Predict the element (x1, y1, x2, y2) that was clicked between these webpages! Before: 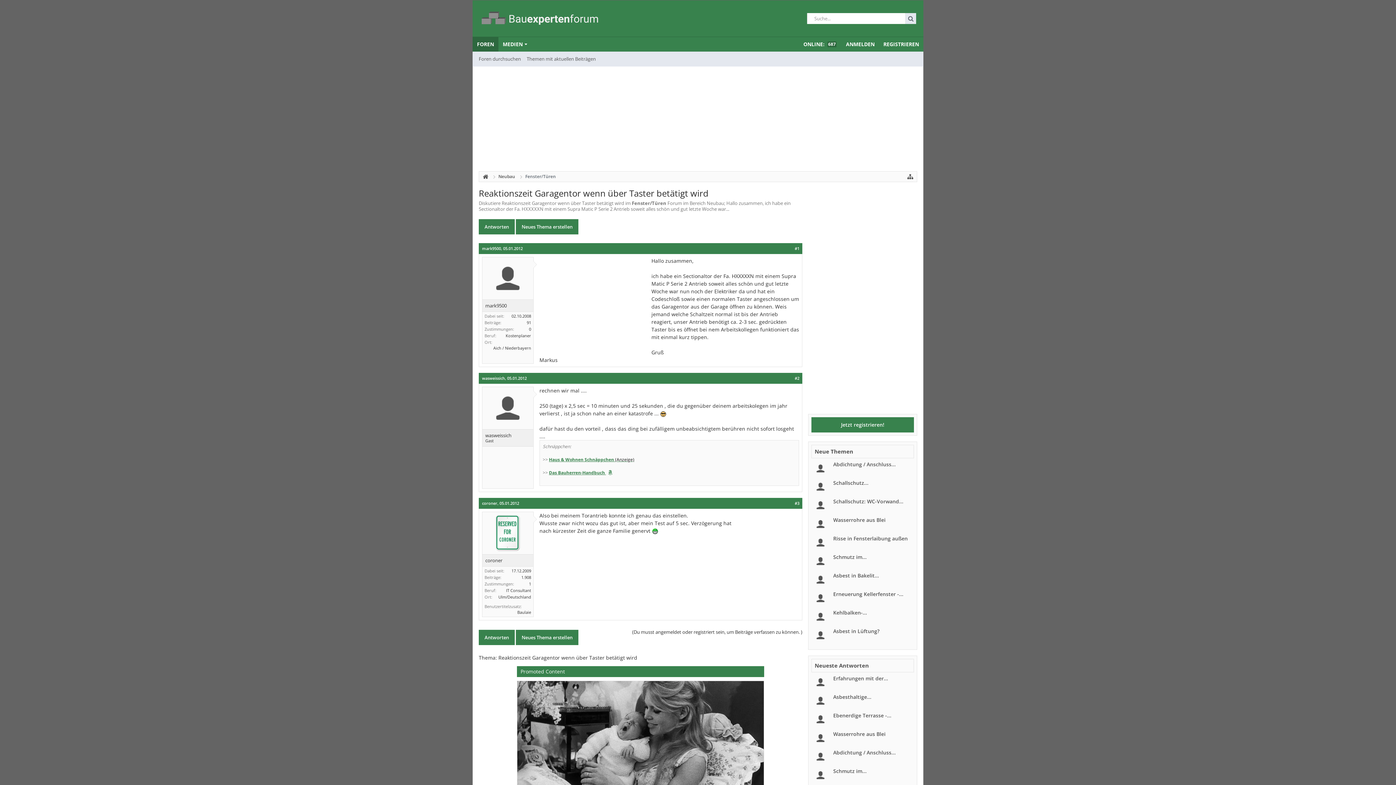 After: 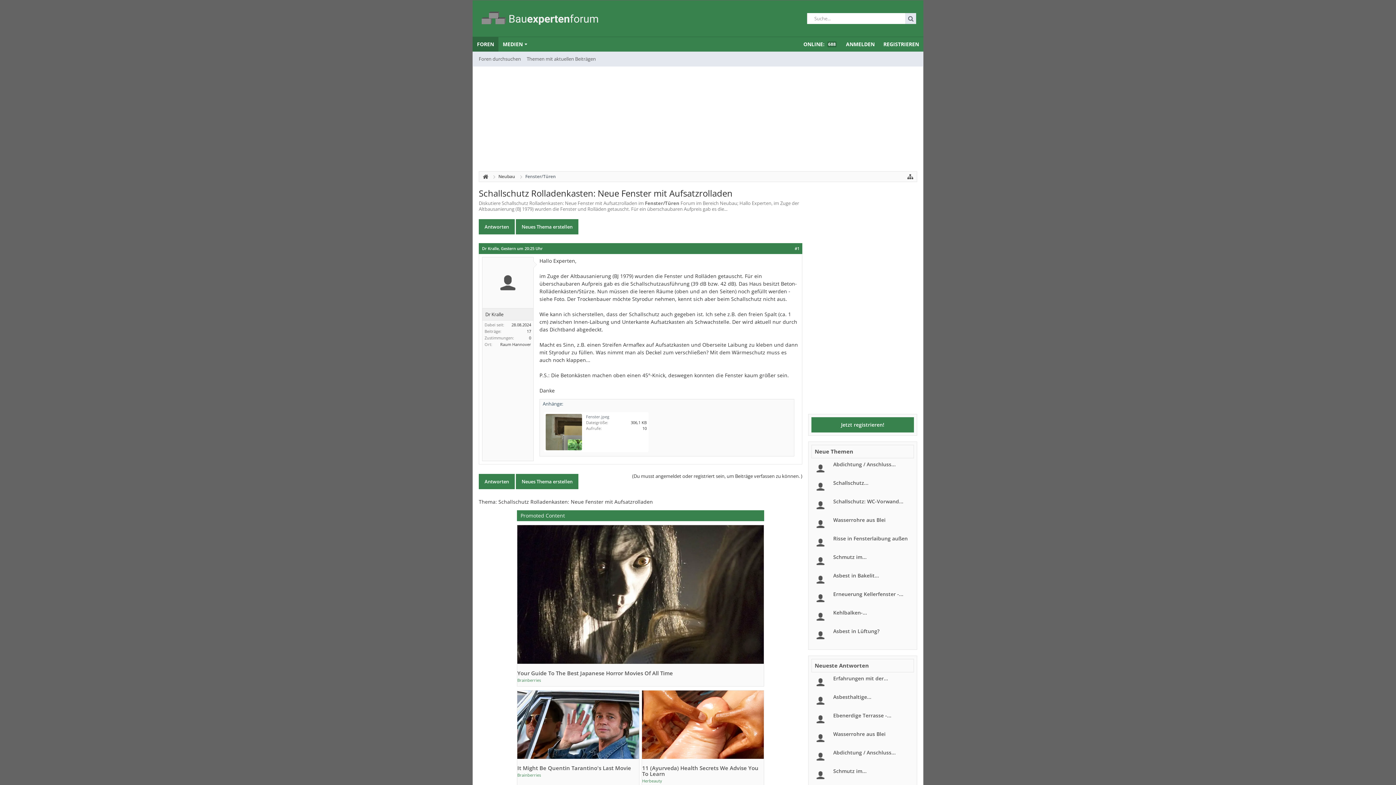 Action: bbox: (833, 479, 868, 486) label: Schallschutz...